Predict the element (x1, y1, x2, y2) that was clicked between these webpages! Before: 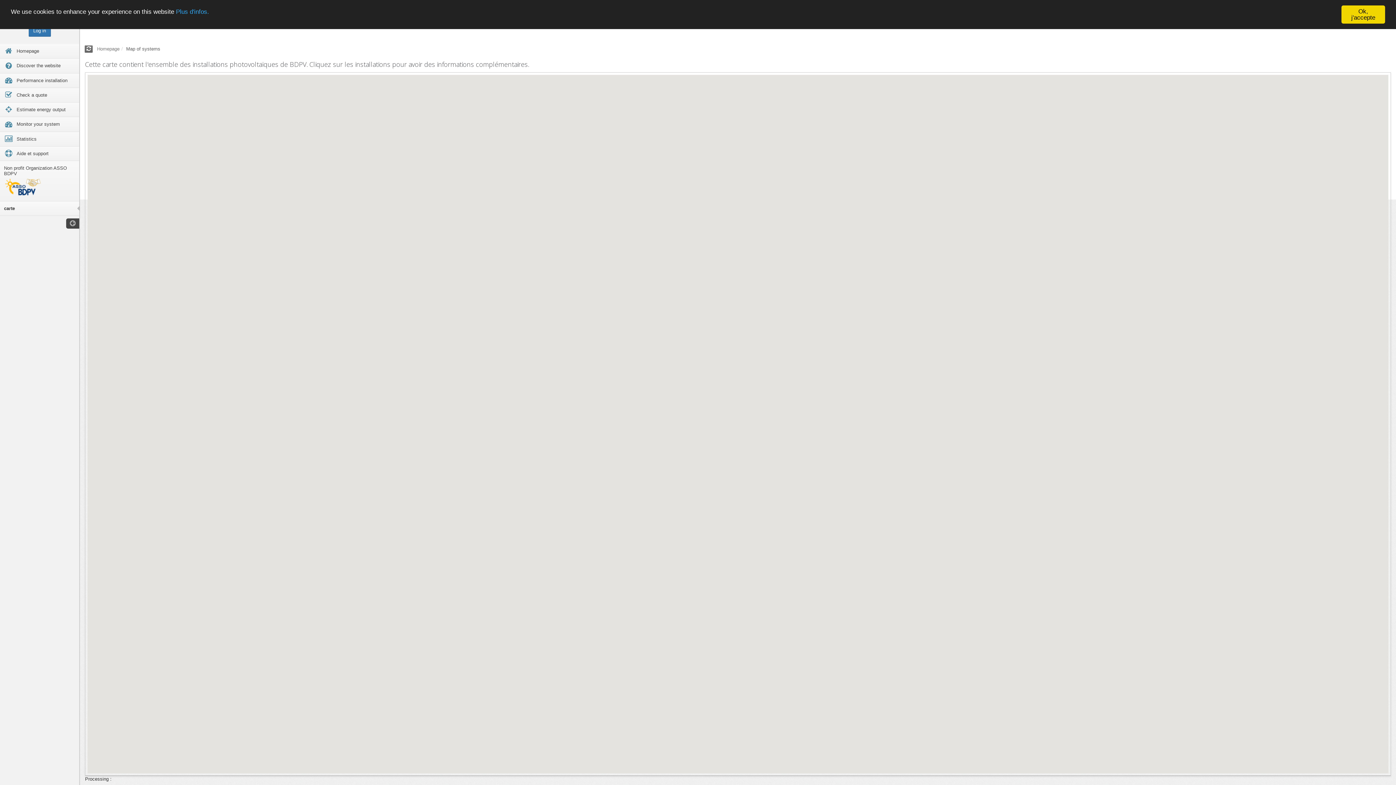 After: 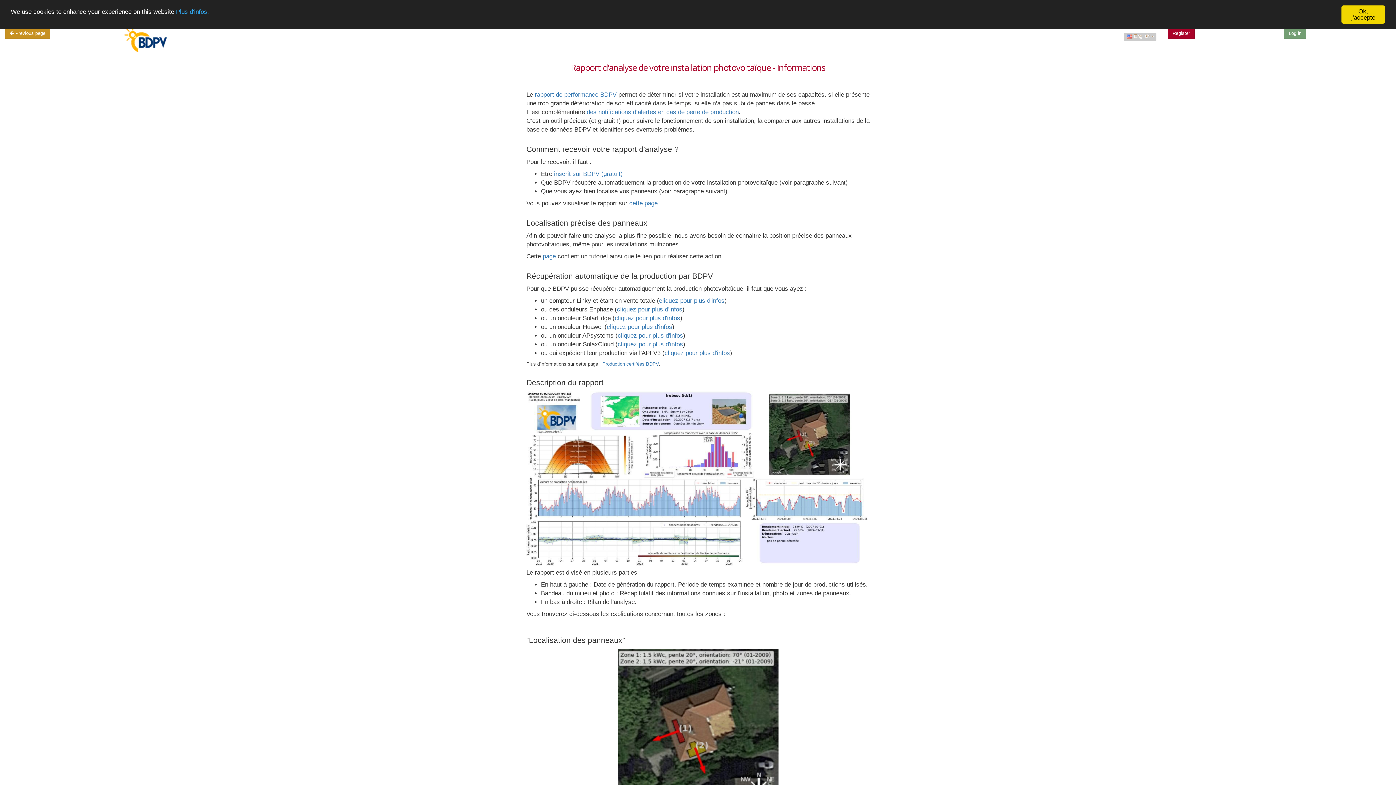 Action: label:  Performance installation bbox: (0, 73, 79, 87)